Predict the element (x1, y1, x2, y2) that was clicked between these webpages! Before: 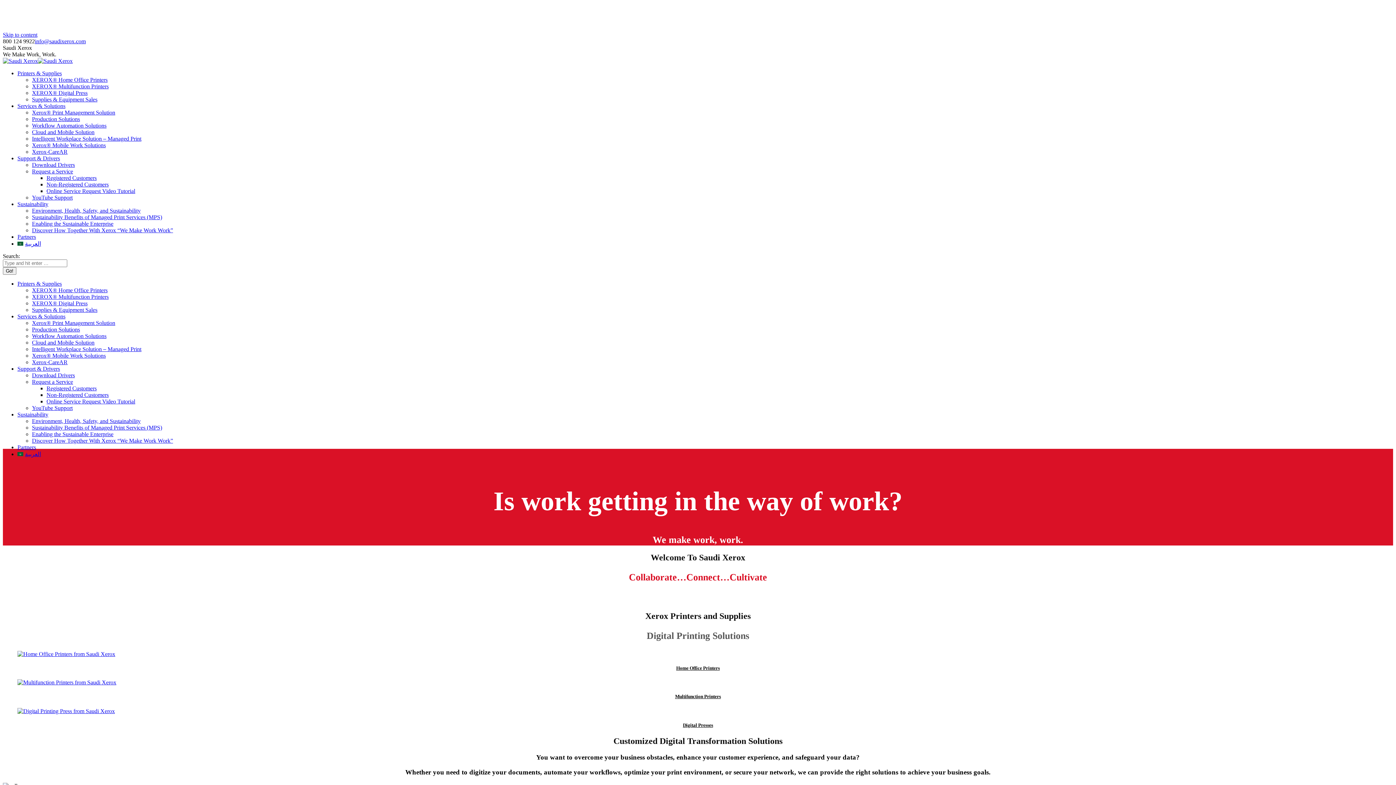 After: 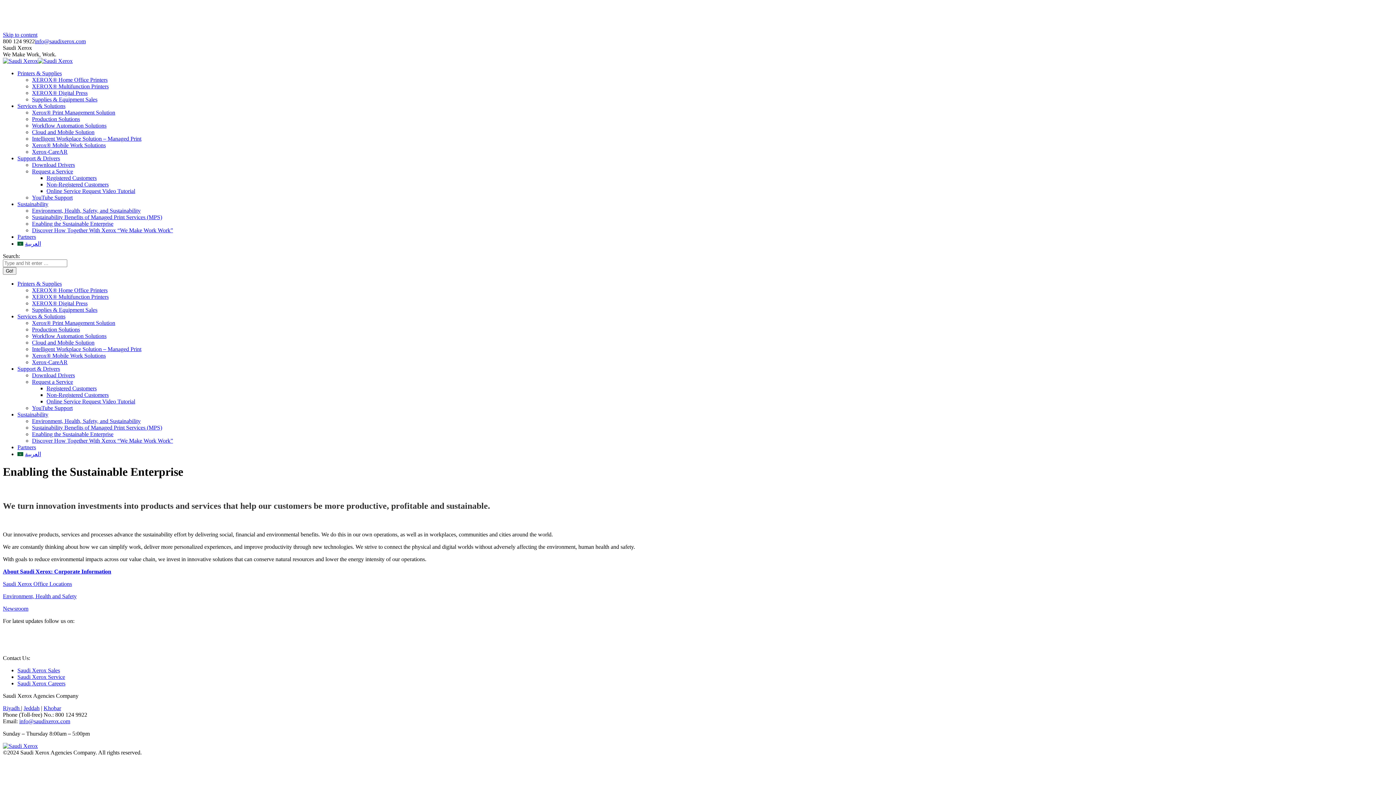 Action: bbox: (32, 433, 113, 439) label: Enabling the Sustainable Enterprise